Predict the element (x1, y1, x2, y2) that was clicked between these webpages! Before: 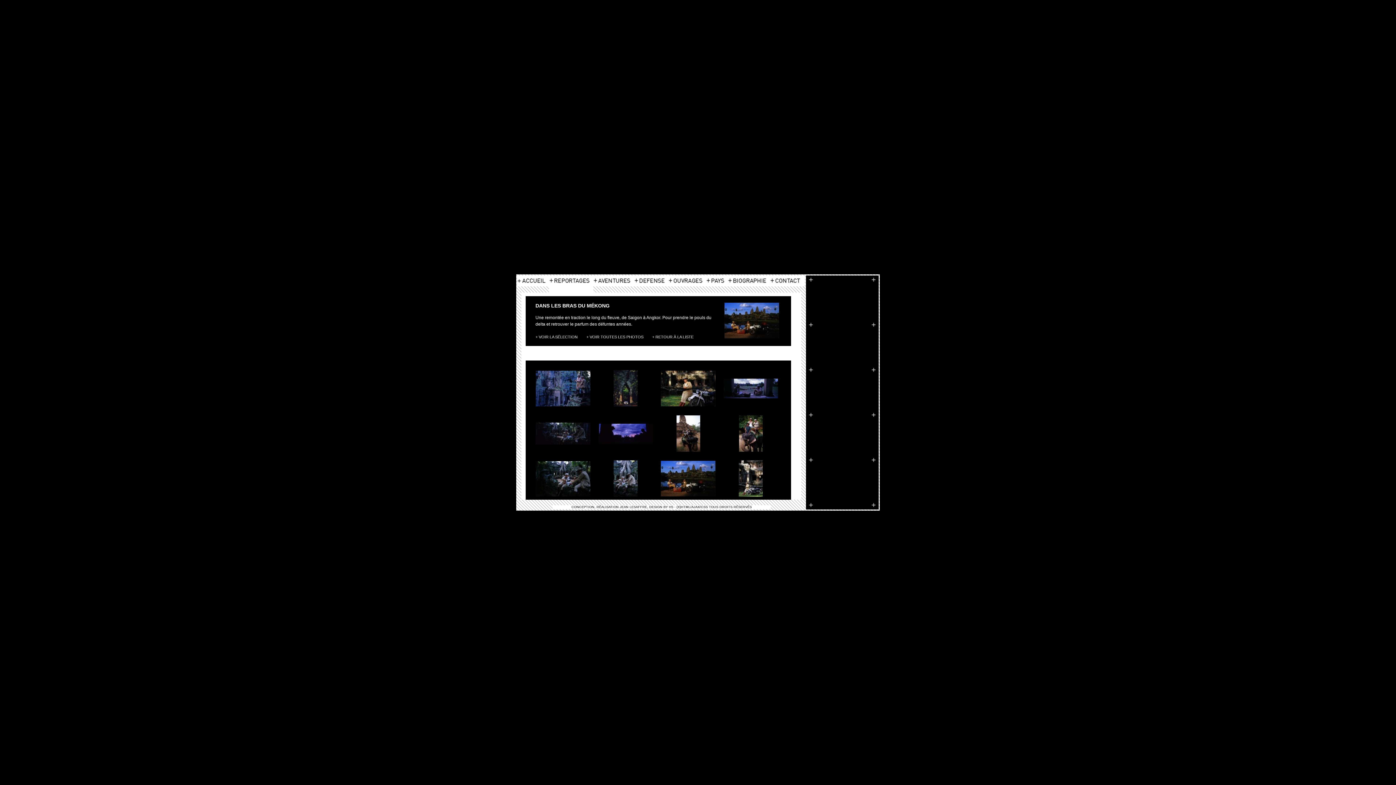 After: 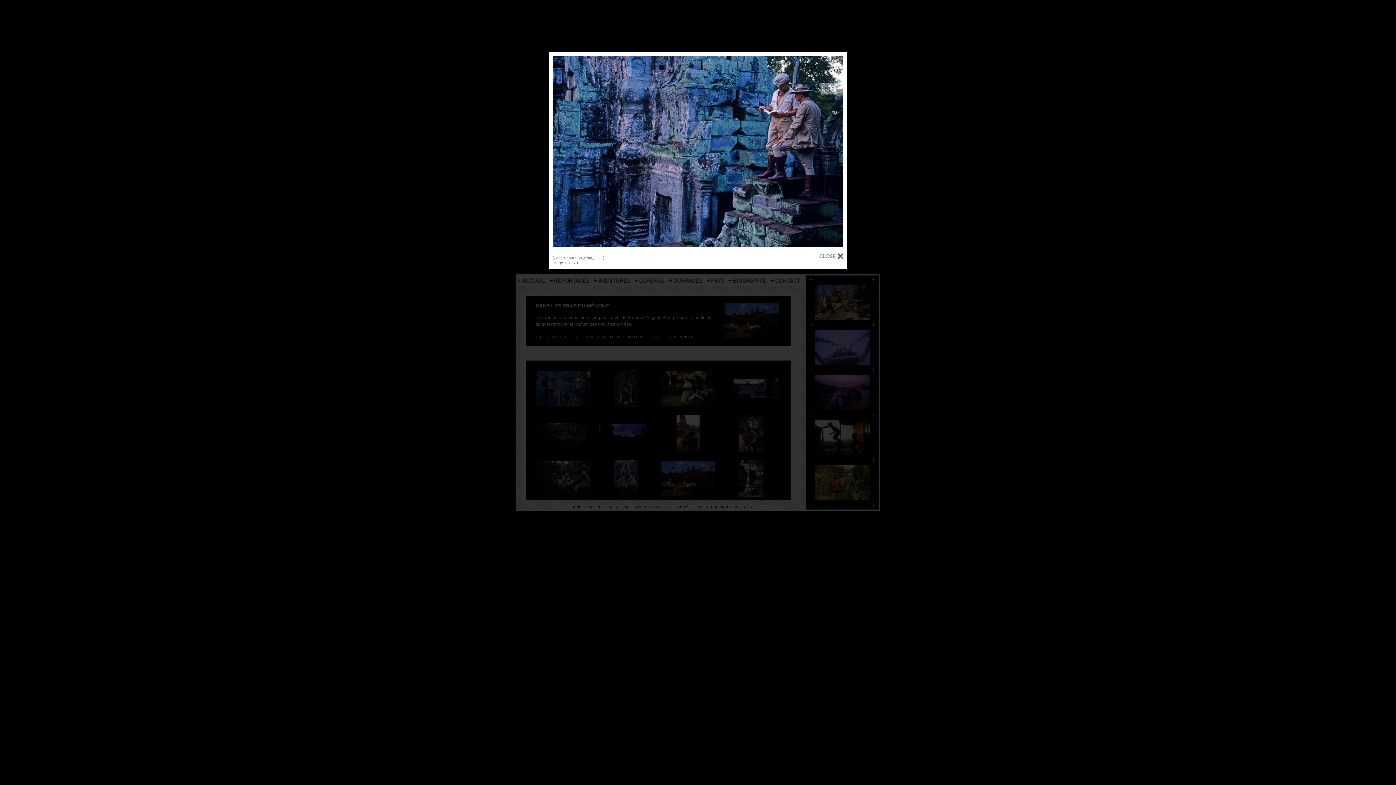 Action: bbox: (536, 402, 590, 407)